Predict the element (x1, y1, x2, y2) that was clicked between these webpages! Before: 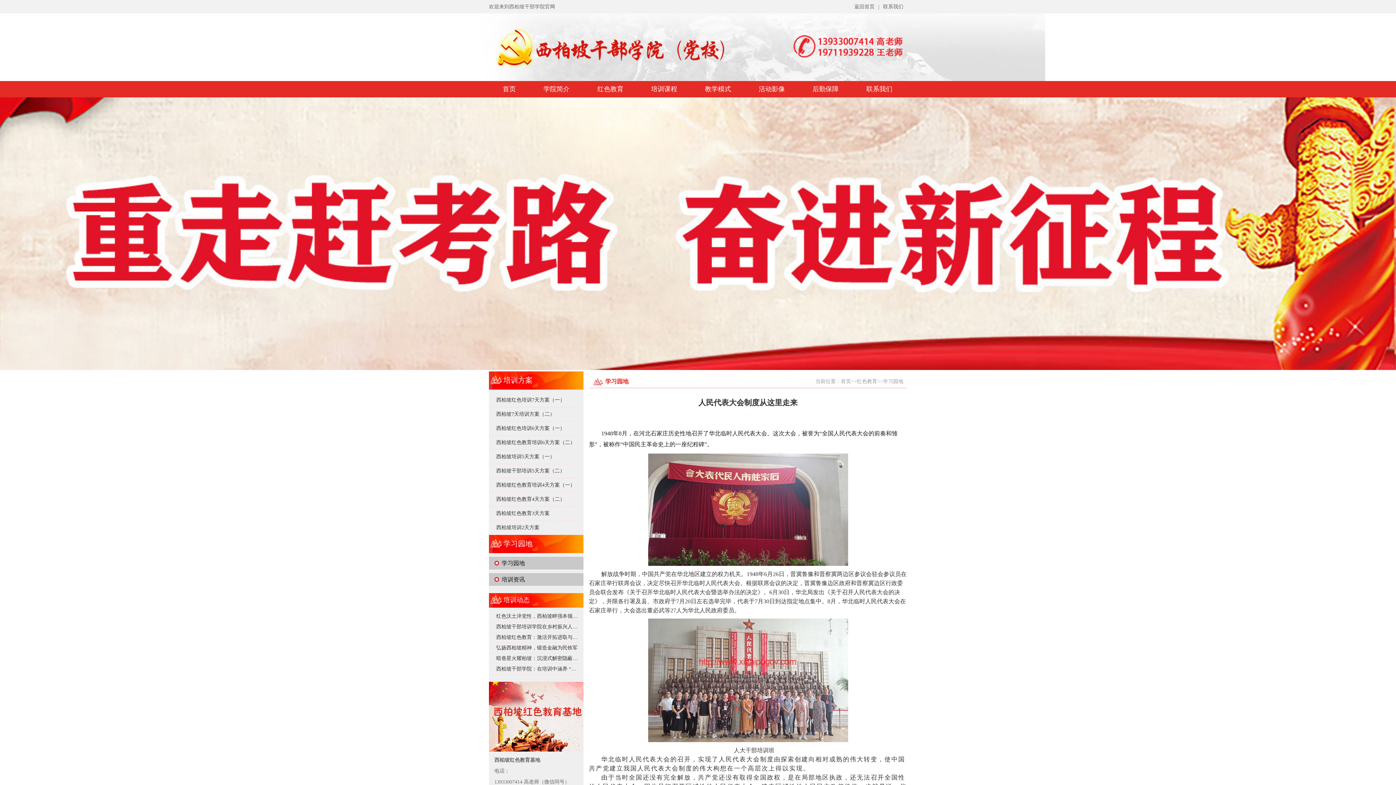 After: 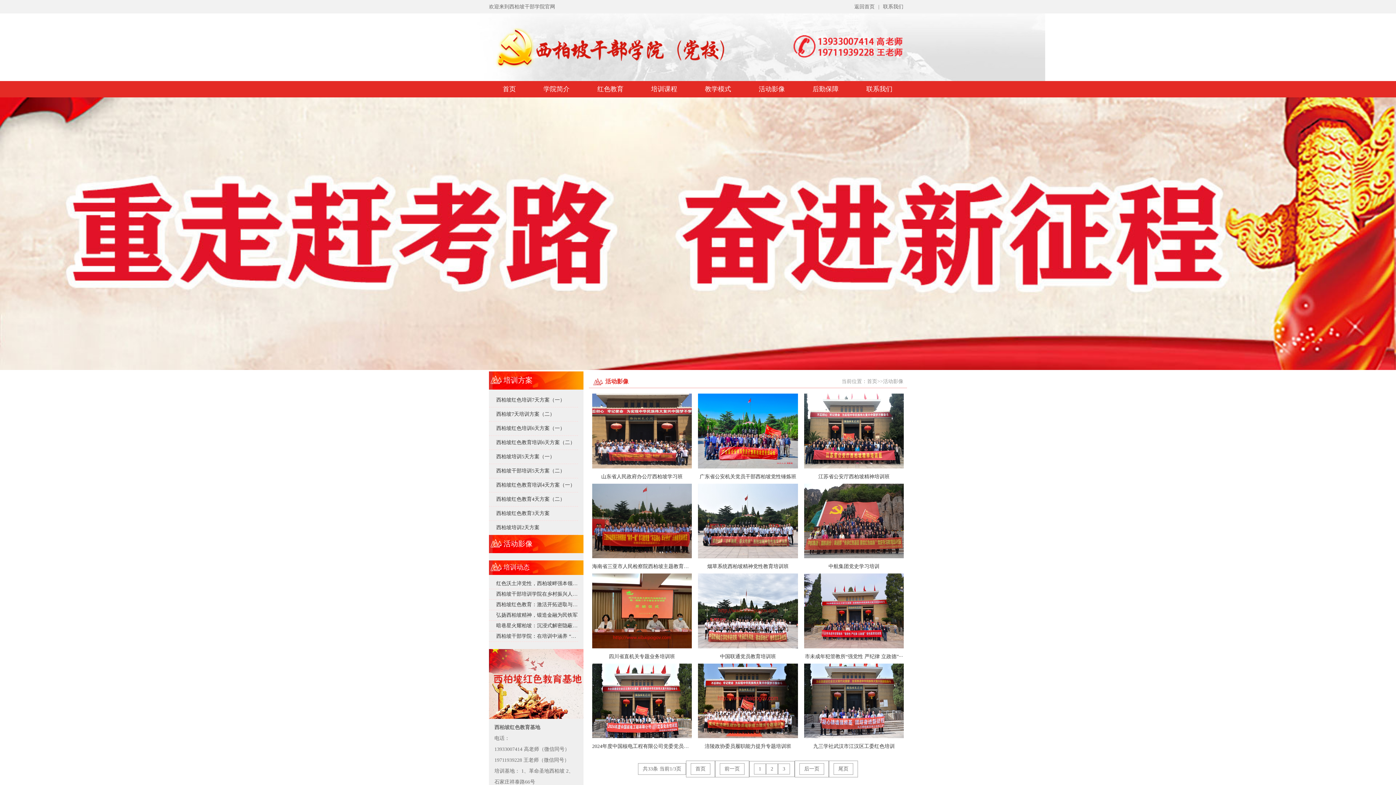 Action: bbox: (758, 81, 785, 97) label: 活动影像